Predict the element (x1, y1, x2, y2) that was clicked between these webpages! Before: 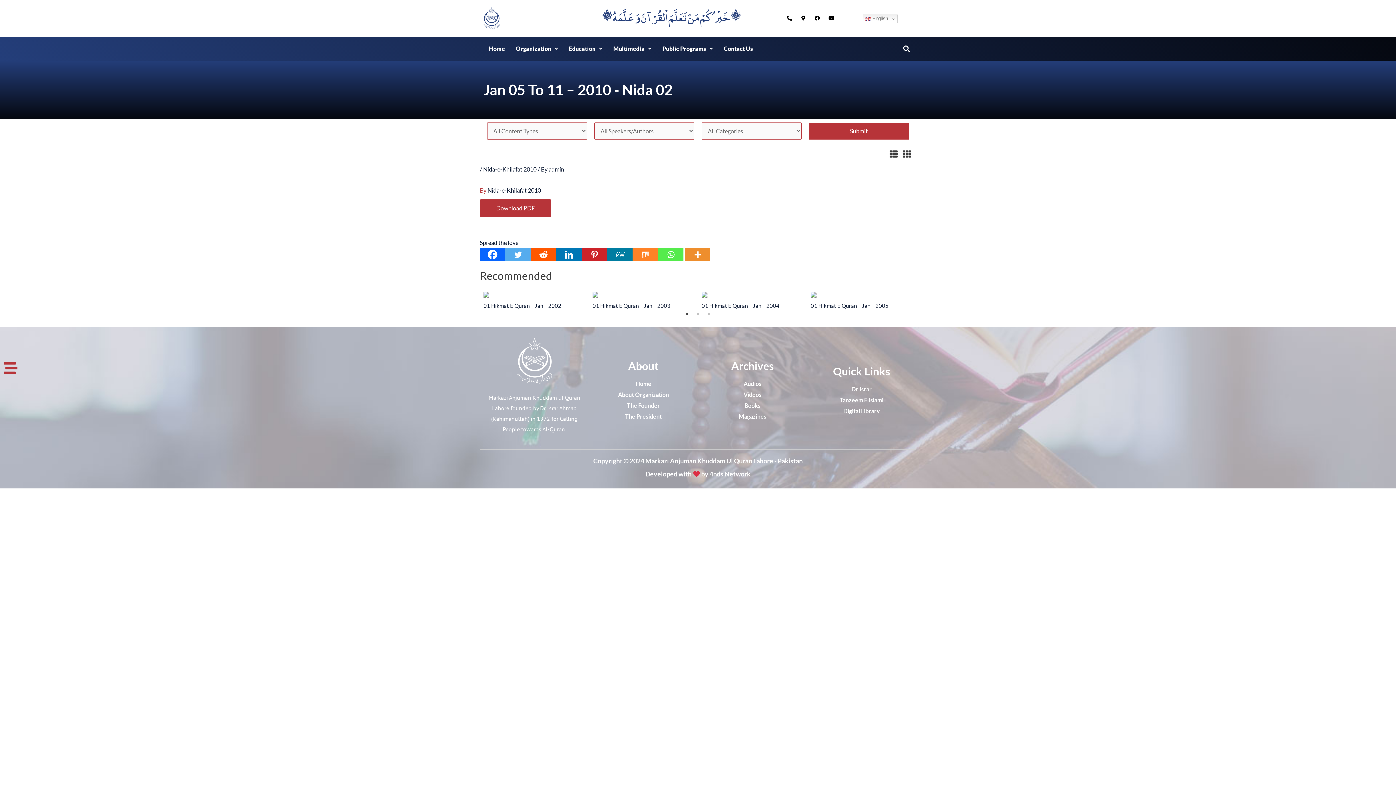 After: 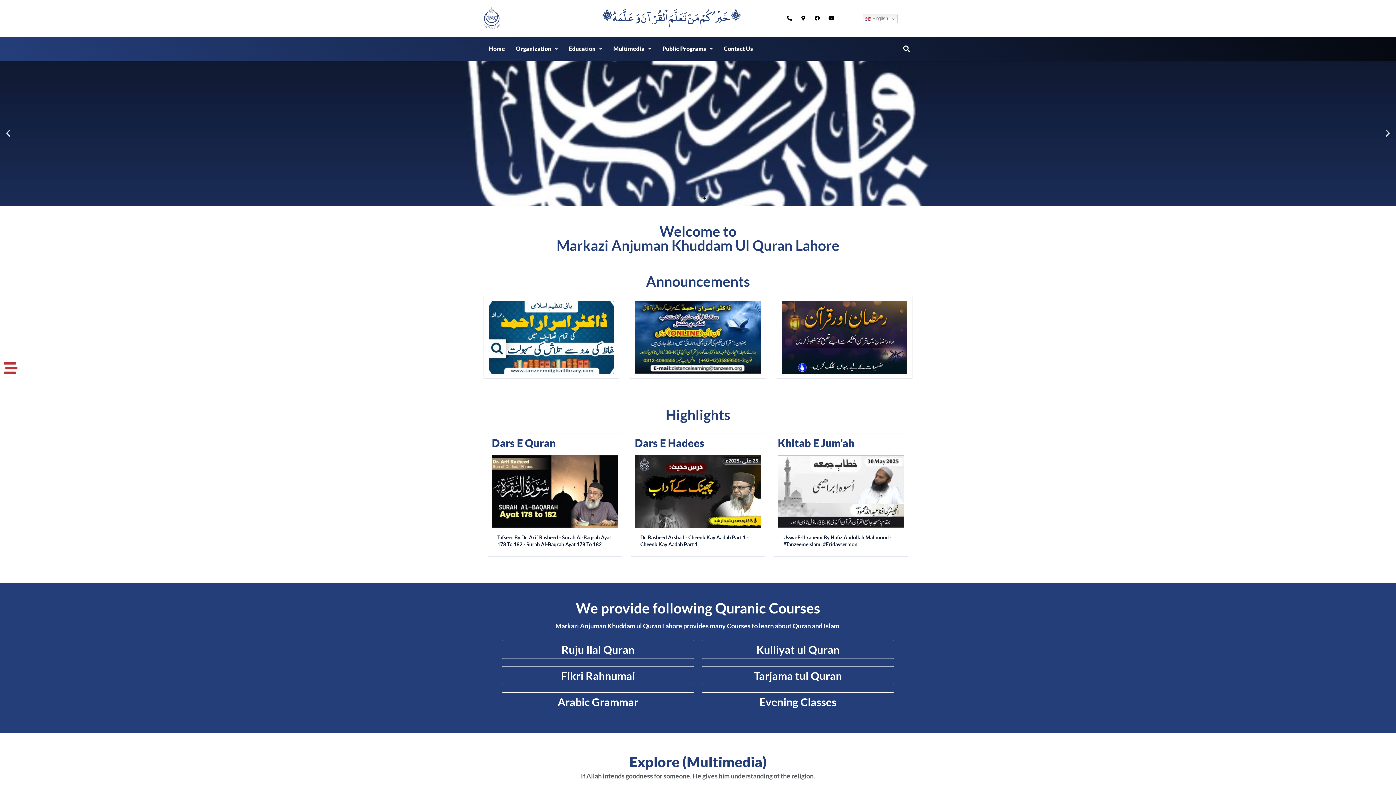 Action: label: Home bbox: (483, 40, 510, 57)